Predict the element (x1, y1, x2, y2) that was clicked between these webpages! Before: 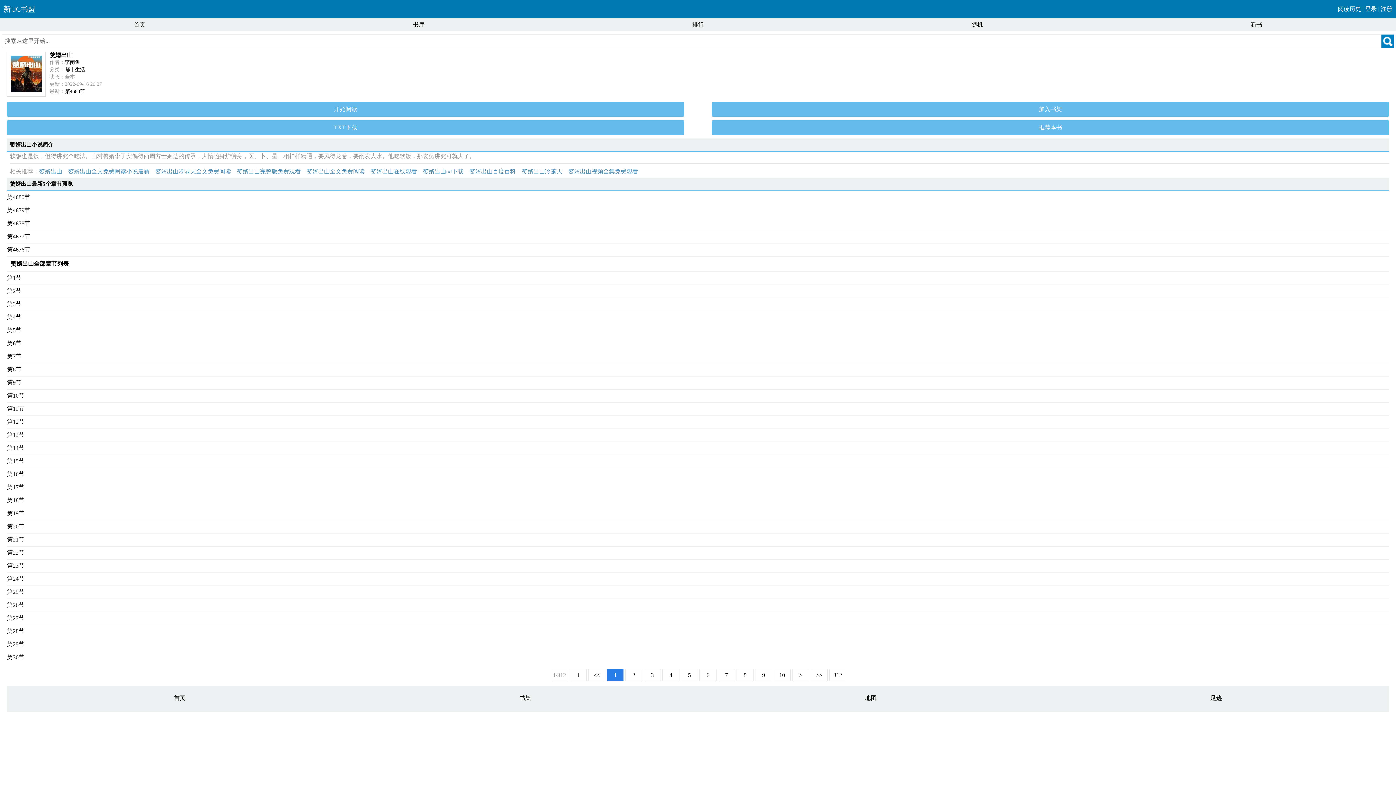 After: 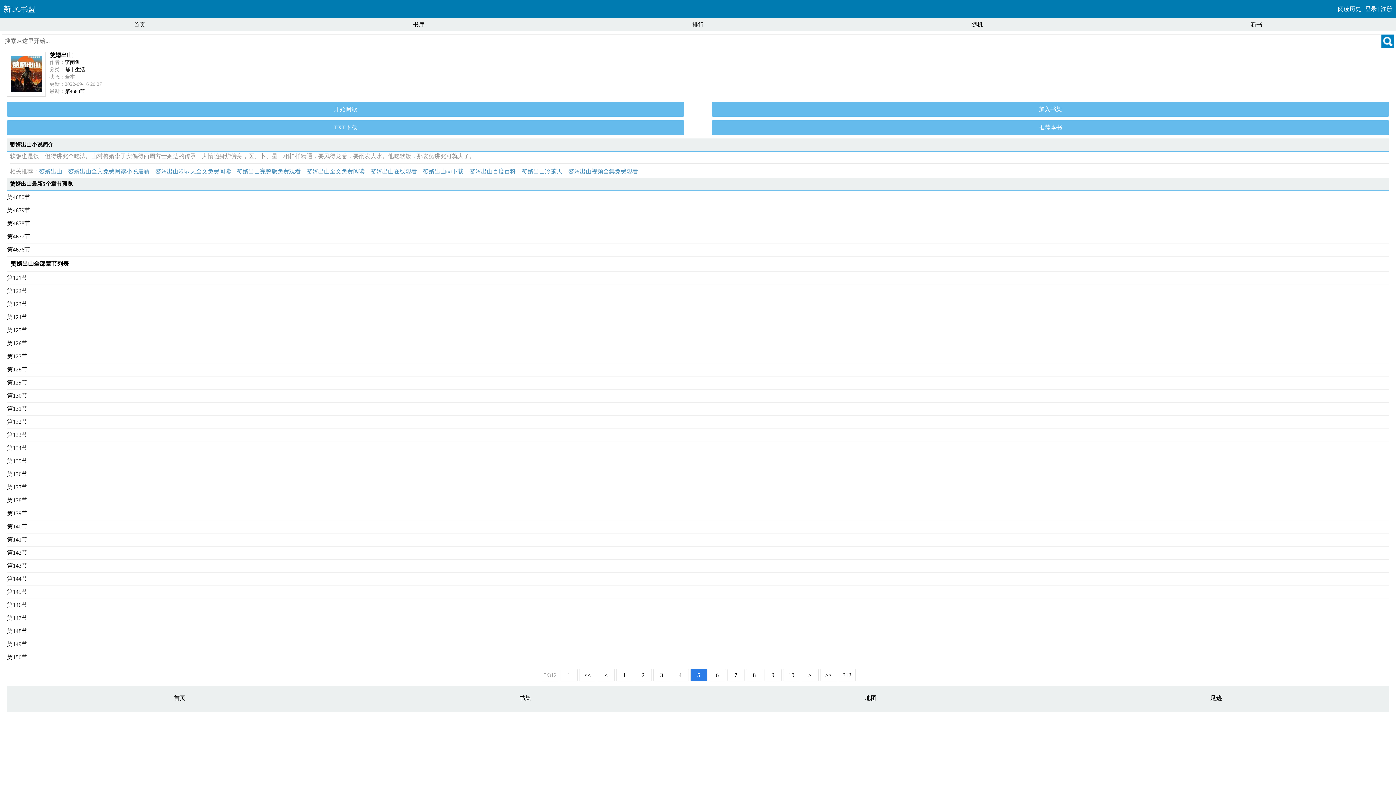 Action: bbox: (681, 669, 698, 681) label: 5